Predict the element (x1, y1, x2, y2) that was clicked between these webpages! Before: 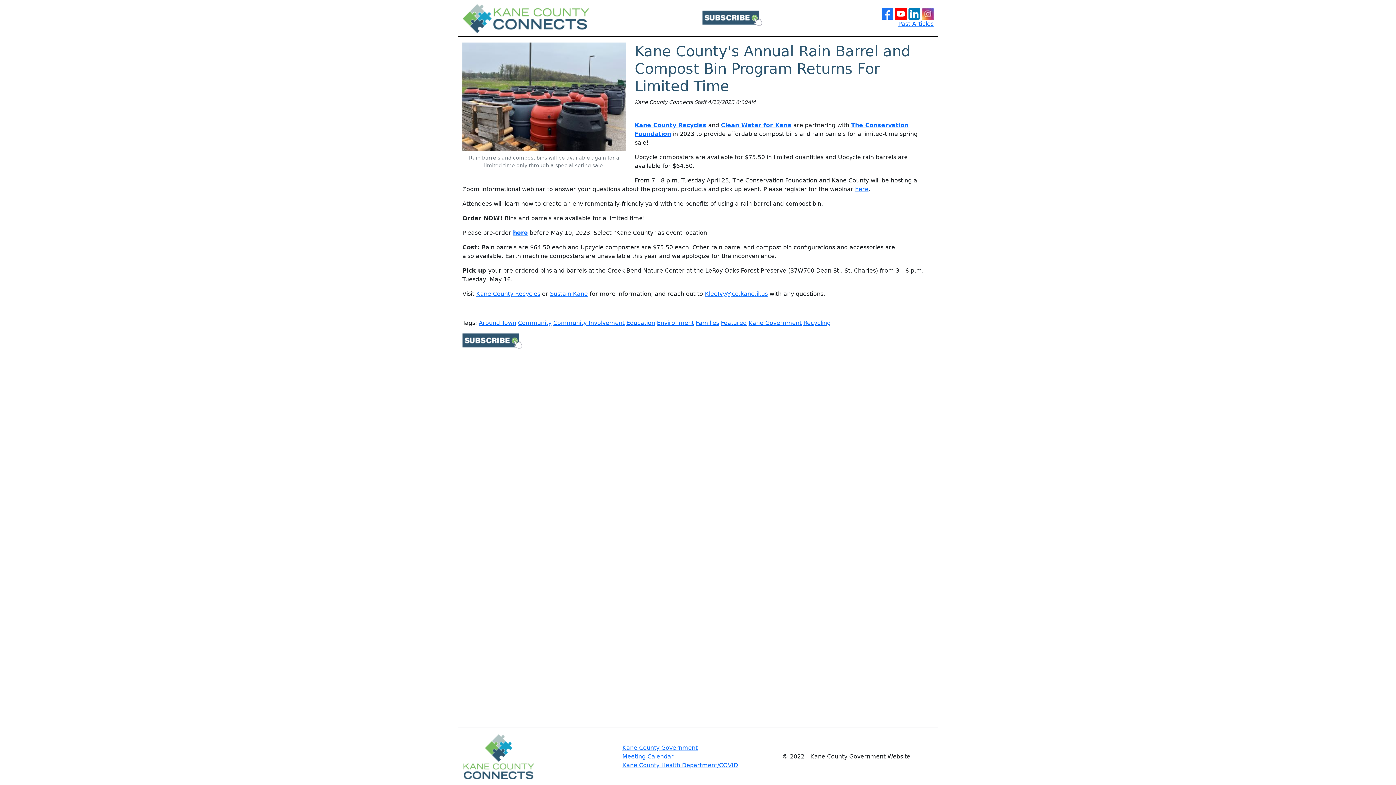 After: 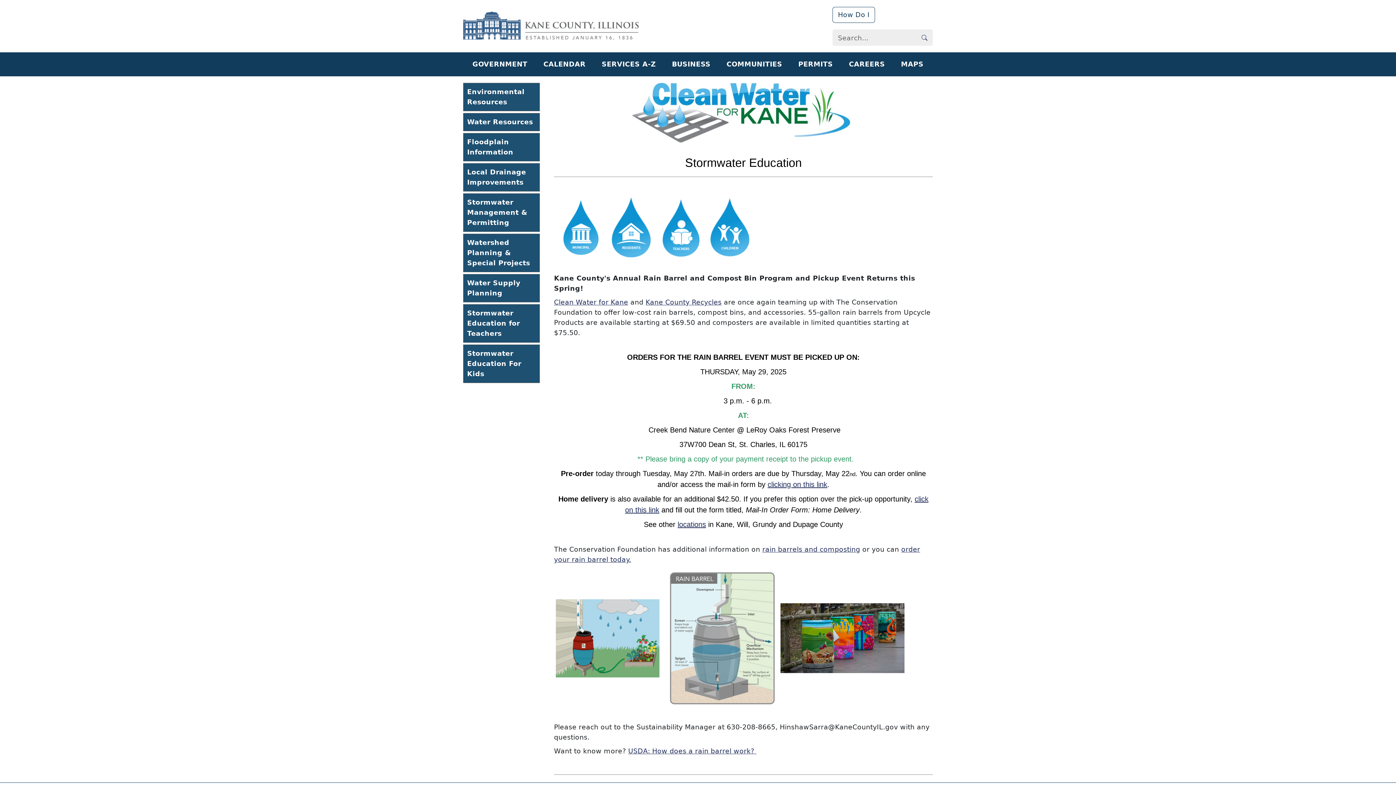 Action: label: Clean Water for Kane bbox: (721, 121, 791, 128)